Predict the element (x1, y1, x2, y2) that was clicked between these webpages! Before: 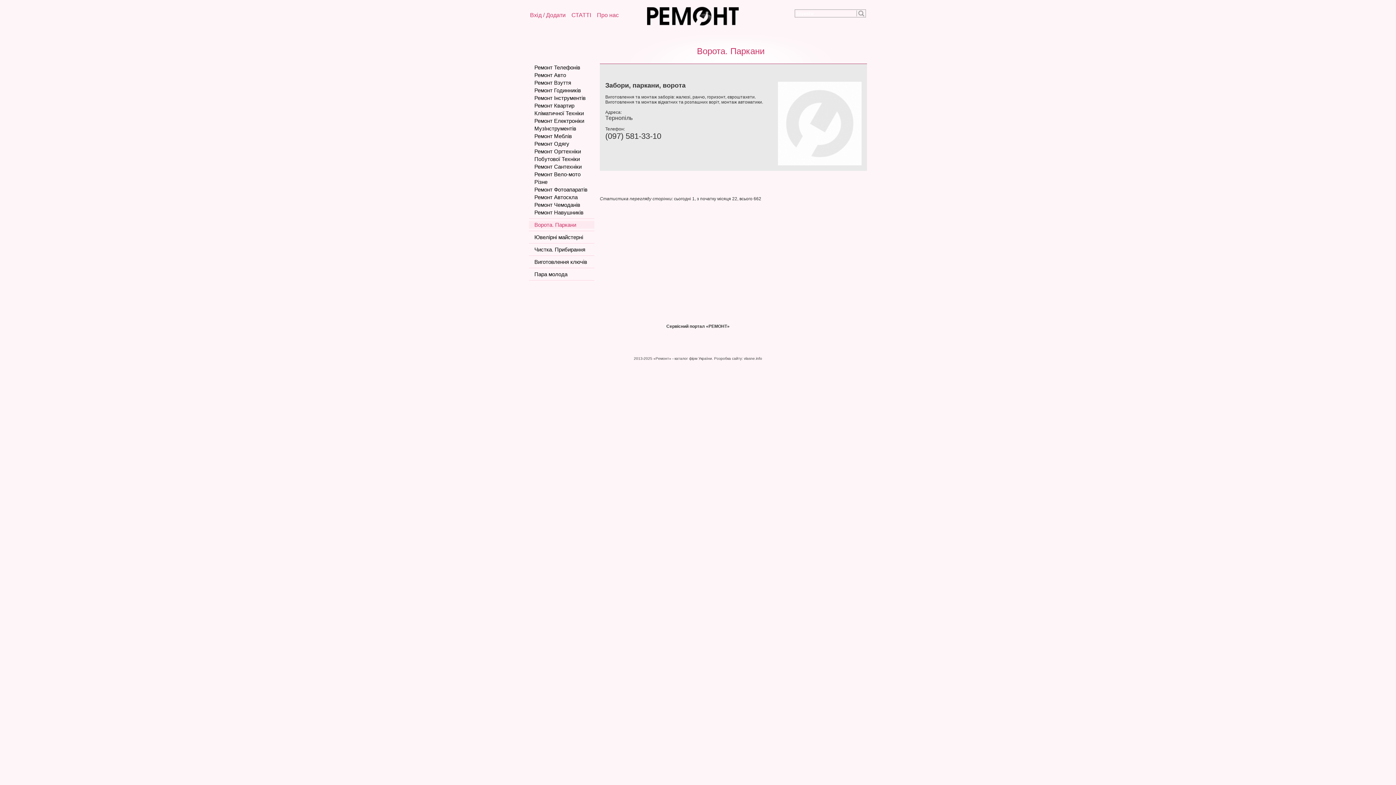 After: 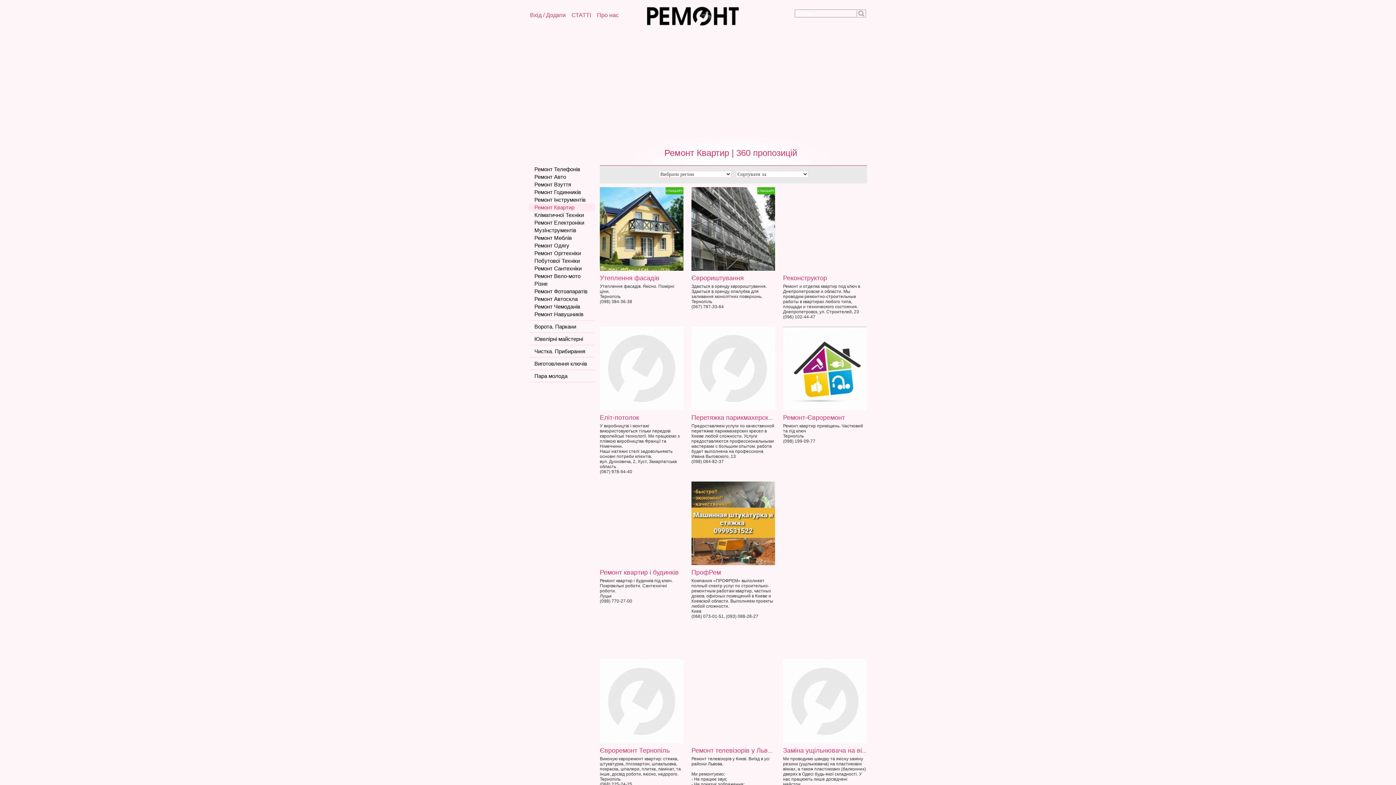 Action: label: Ремонт Квартир bbox: (529, 101, 594, 109)